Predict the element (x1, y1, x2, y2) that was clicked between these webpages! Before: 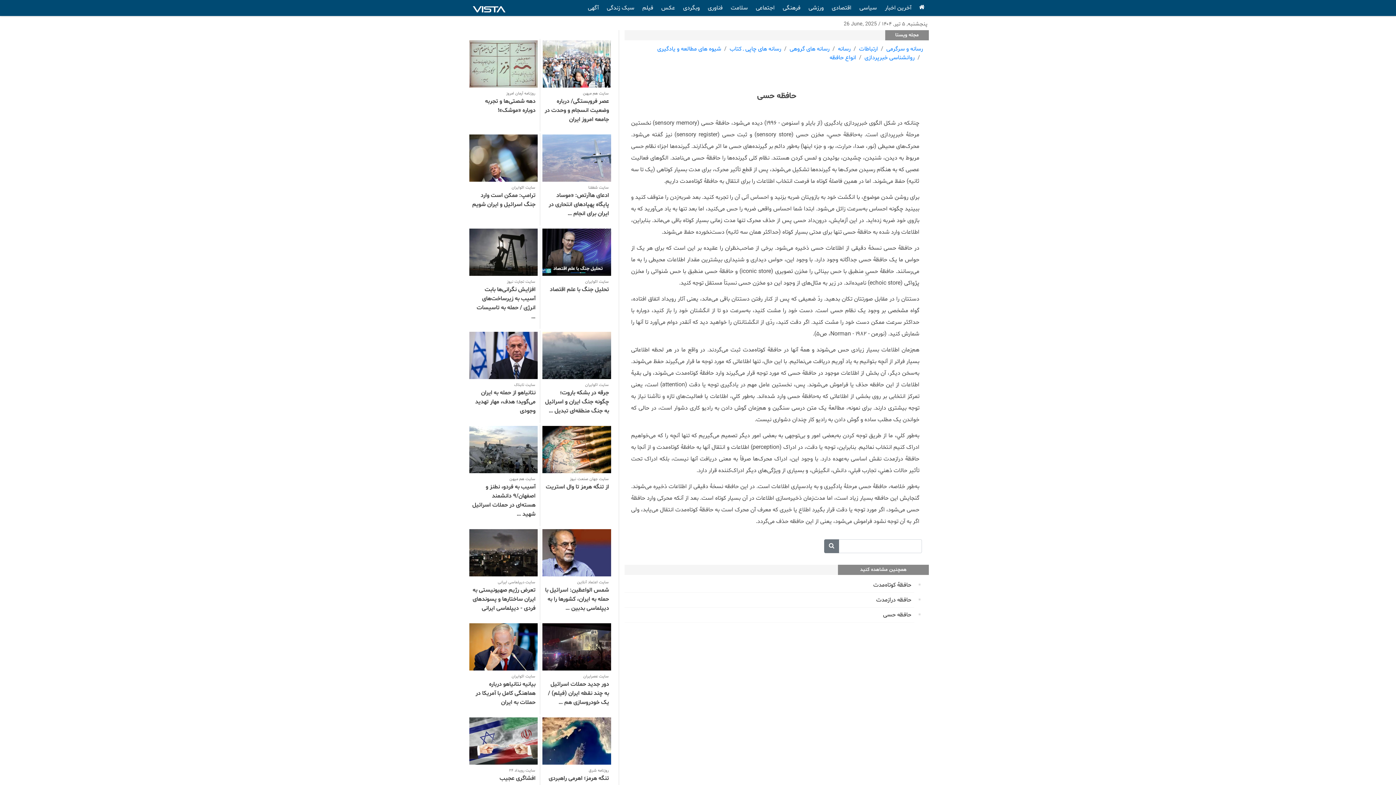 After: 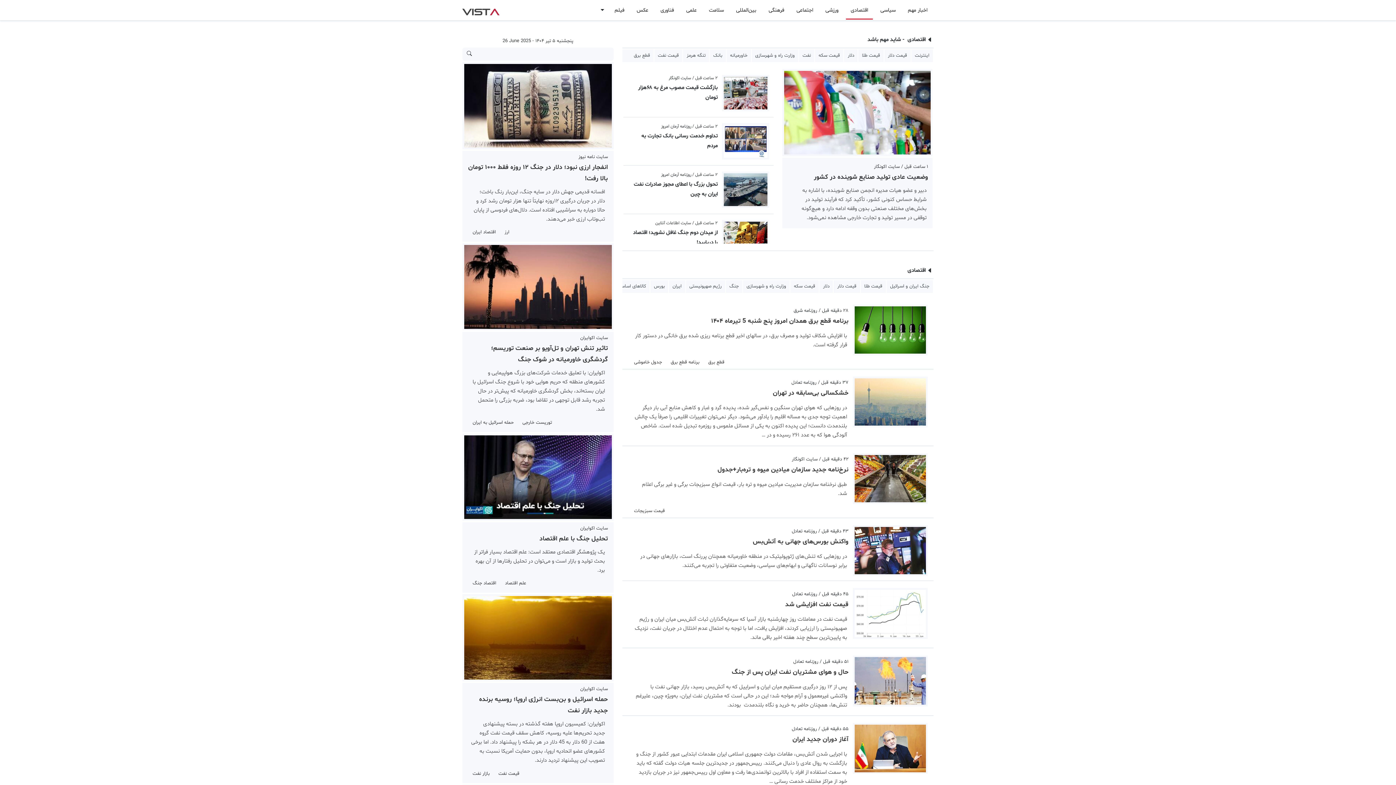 Action: bbox: (828, 0, 854, 15) label: اقتصادی